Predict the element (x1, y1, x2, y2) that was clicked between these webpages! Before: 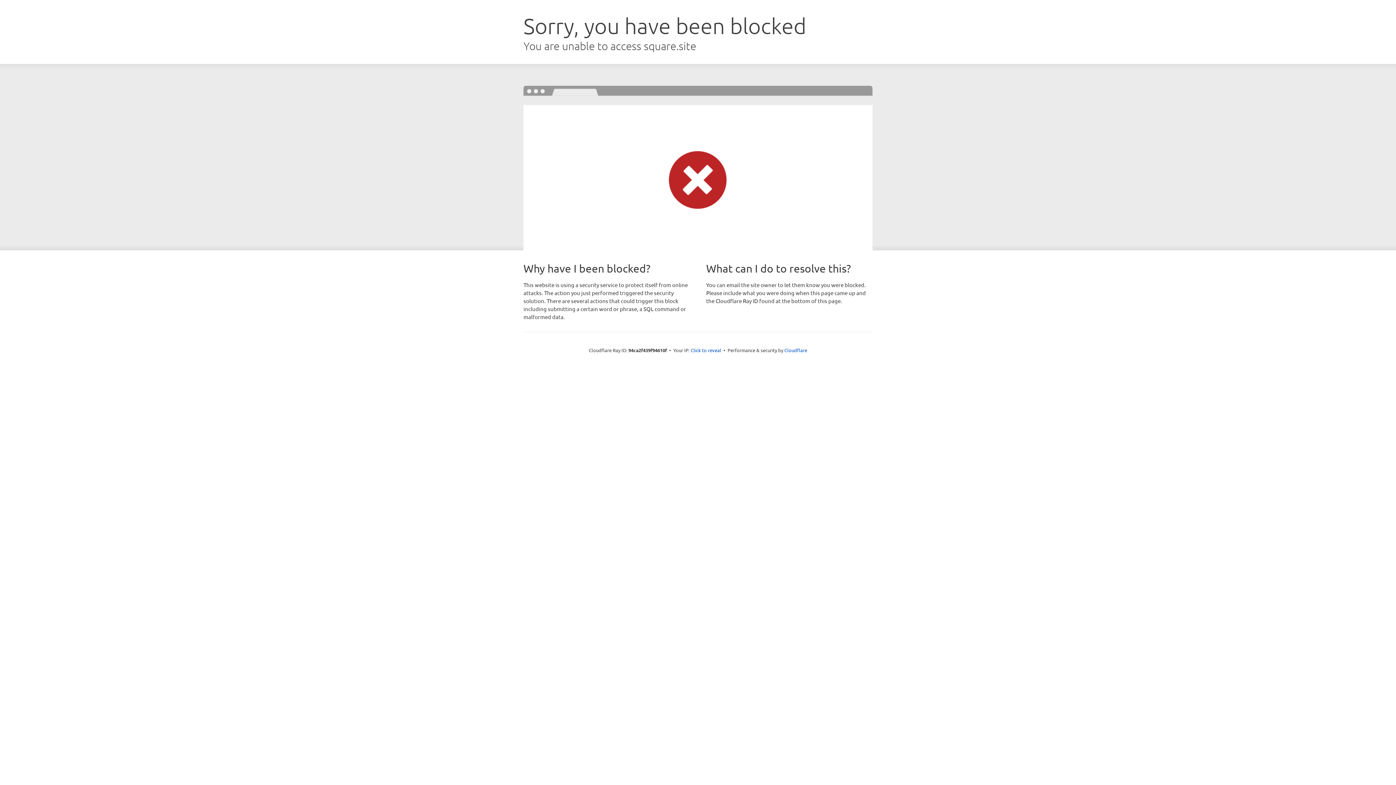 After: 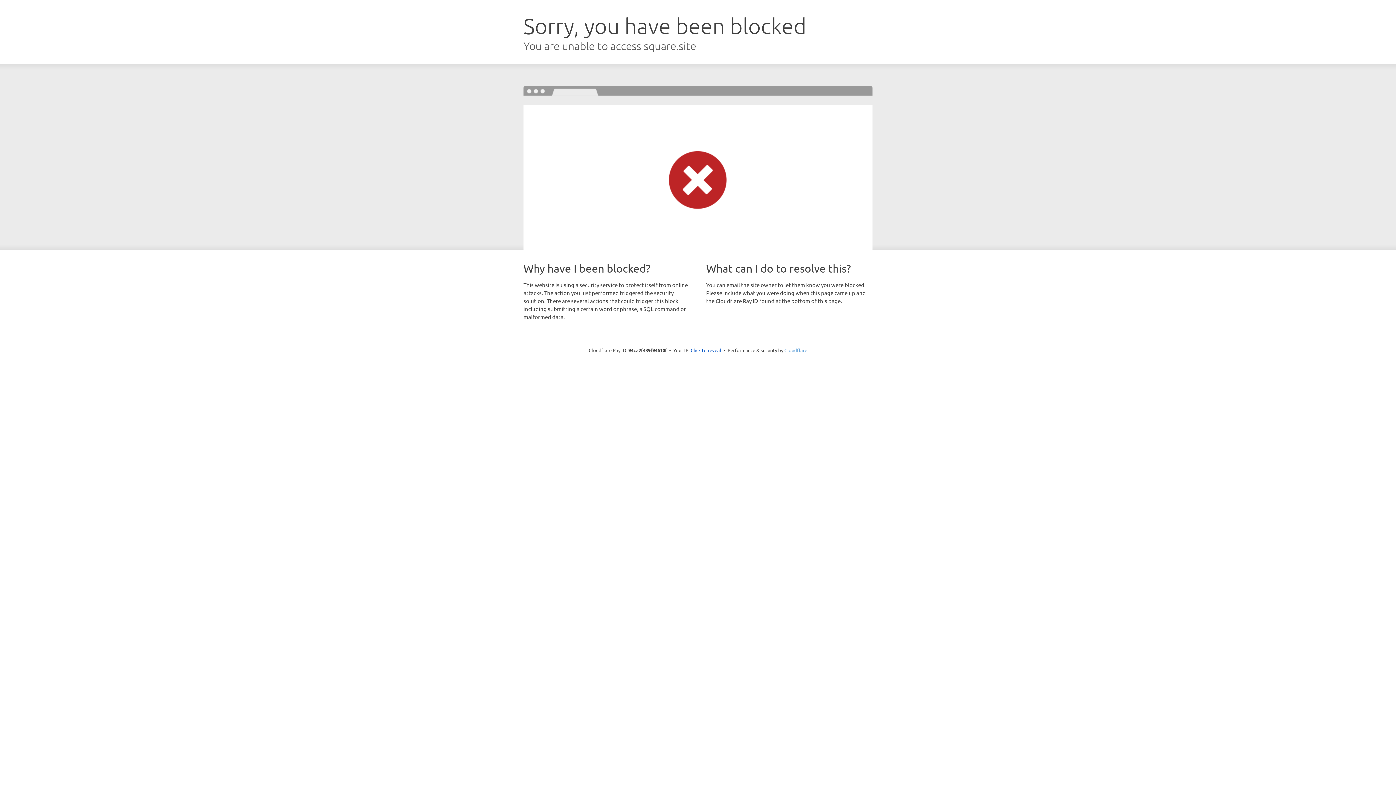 Action: bbox: (784, 347, 807, 353) label: Cloudflare